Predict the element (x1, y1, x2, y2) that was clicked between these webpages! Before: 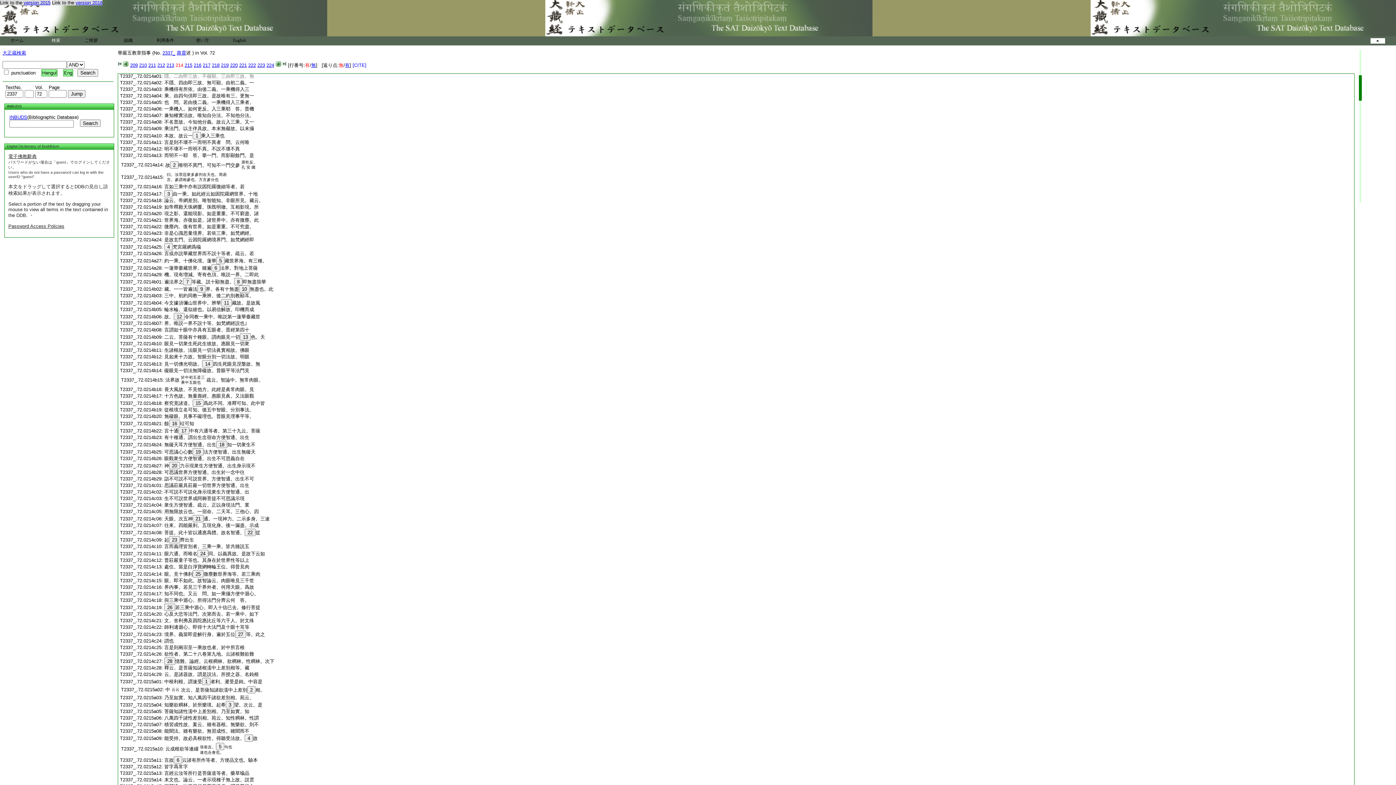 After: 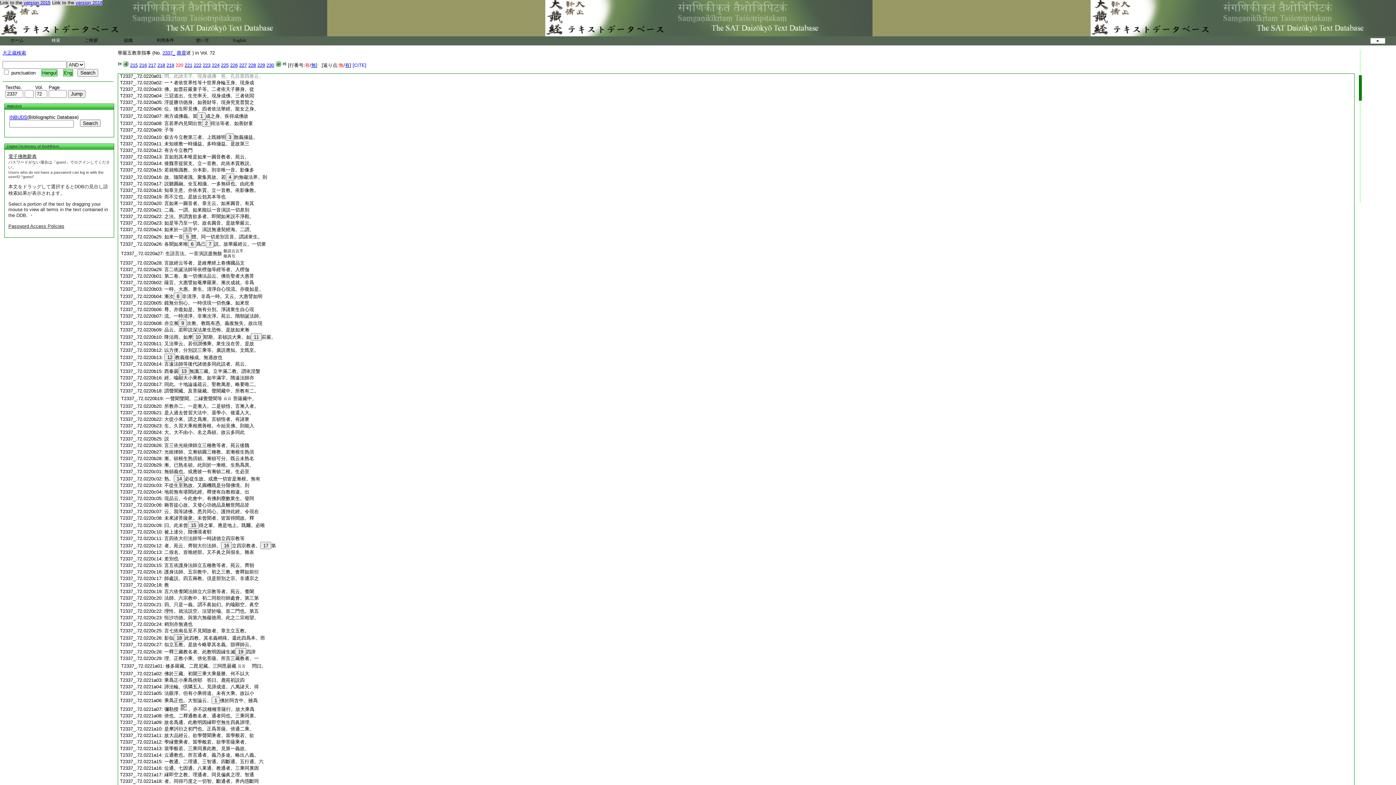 Action: bbox: (230, 62, 237, 68) label: 220